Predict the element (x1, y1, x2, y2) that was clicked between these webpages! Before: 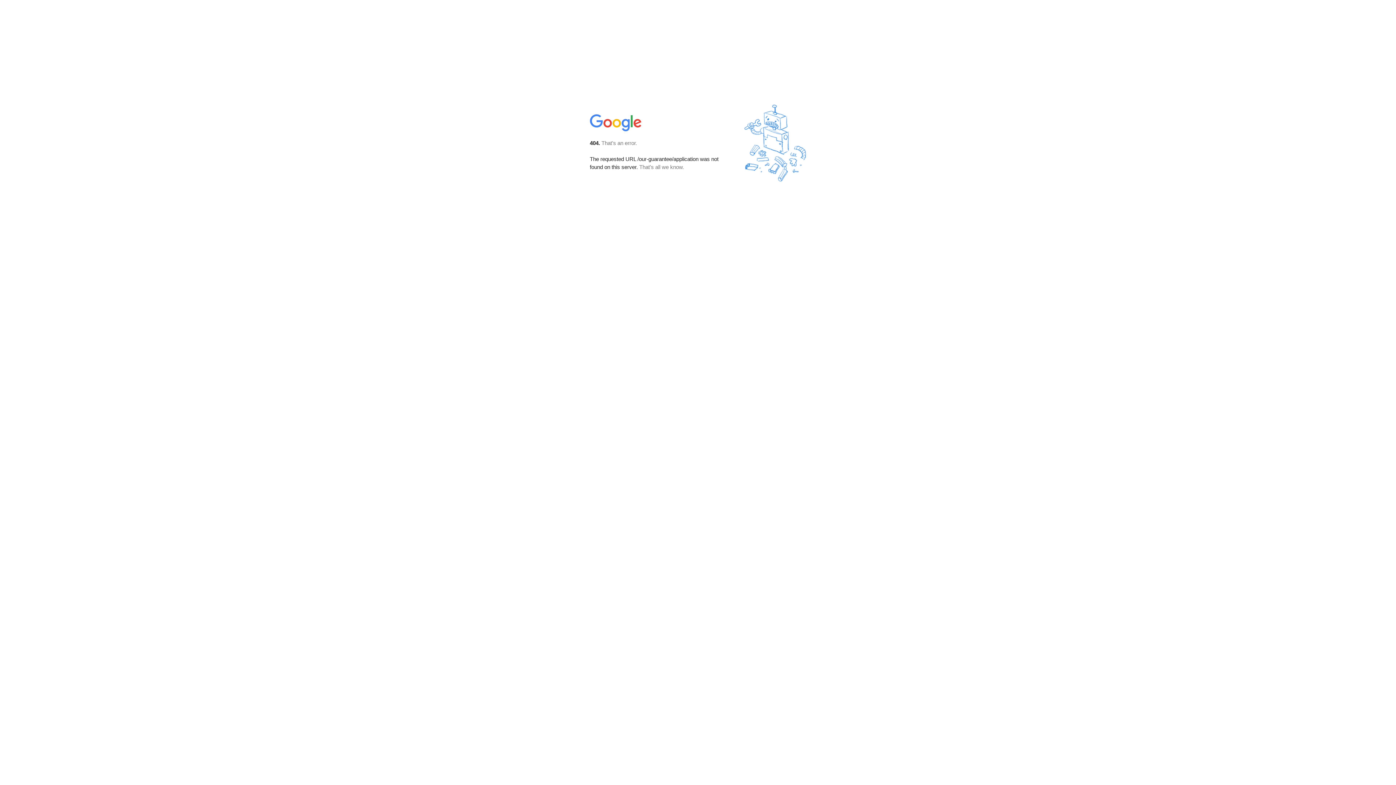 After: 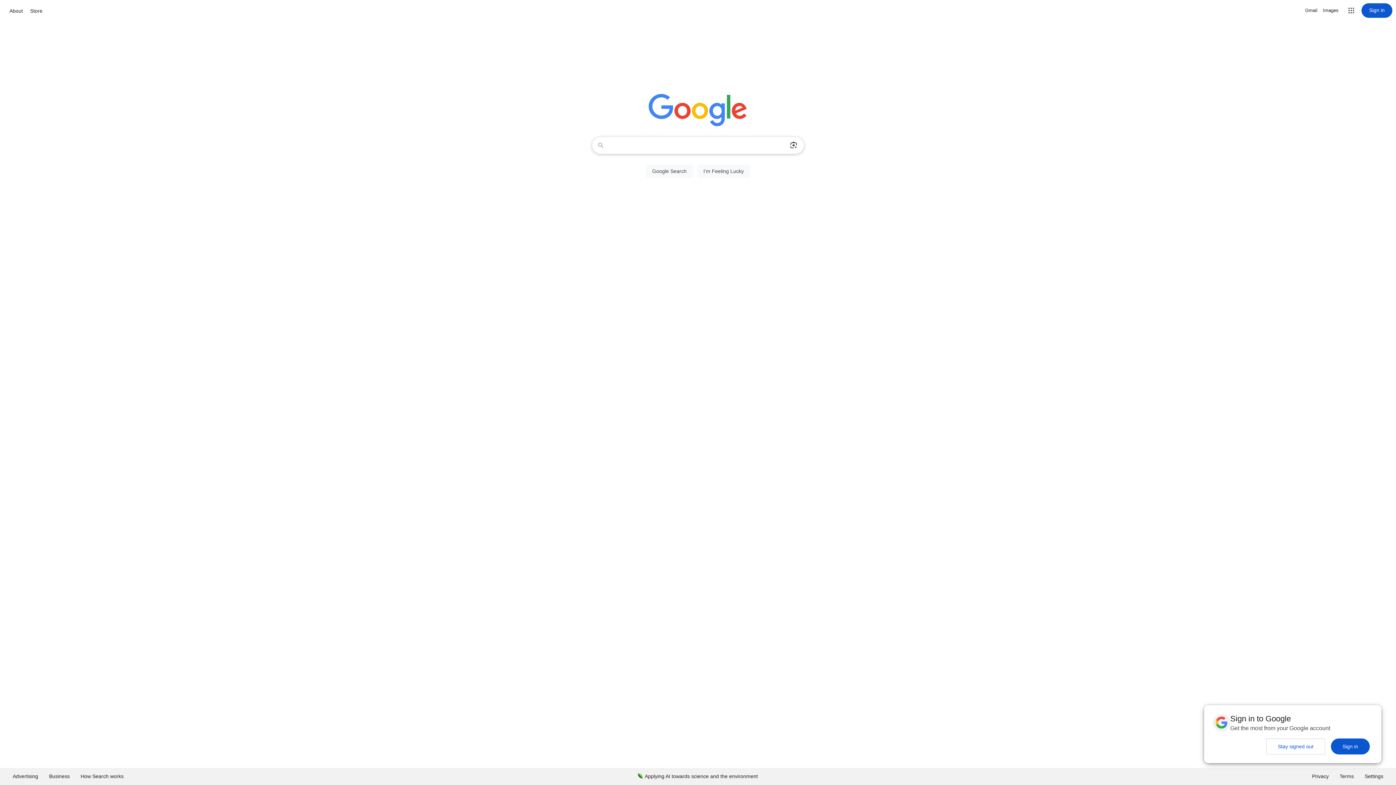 Action: bbox: (590, 127, 642, 134)